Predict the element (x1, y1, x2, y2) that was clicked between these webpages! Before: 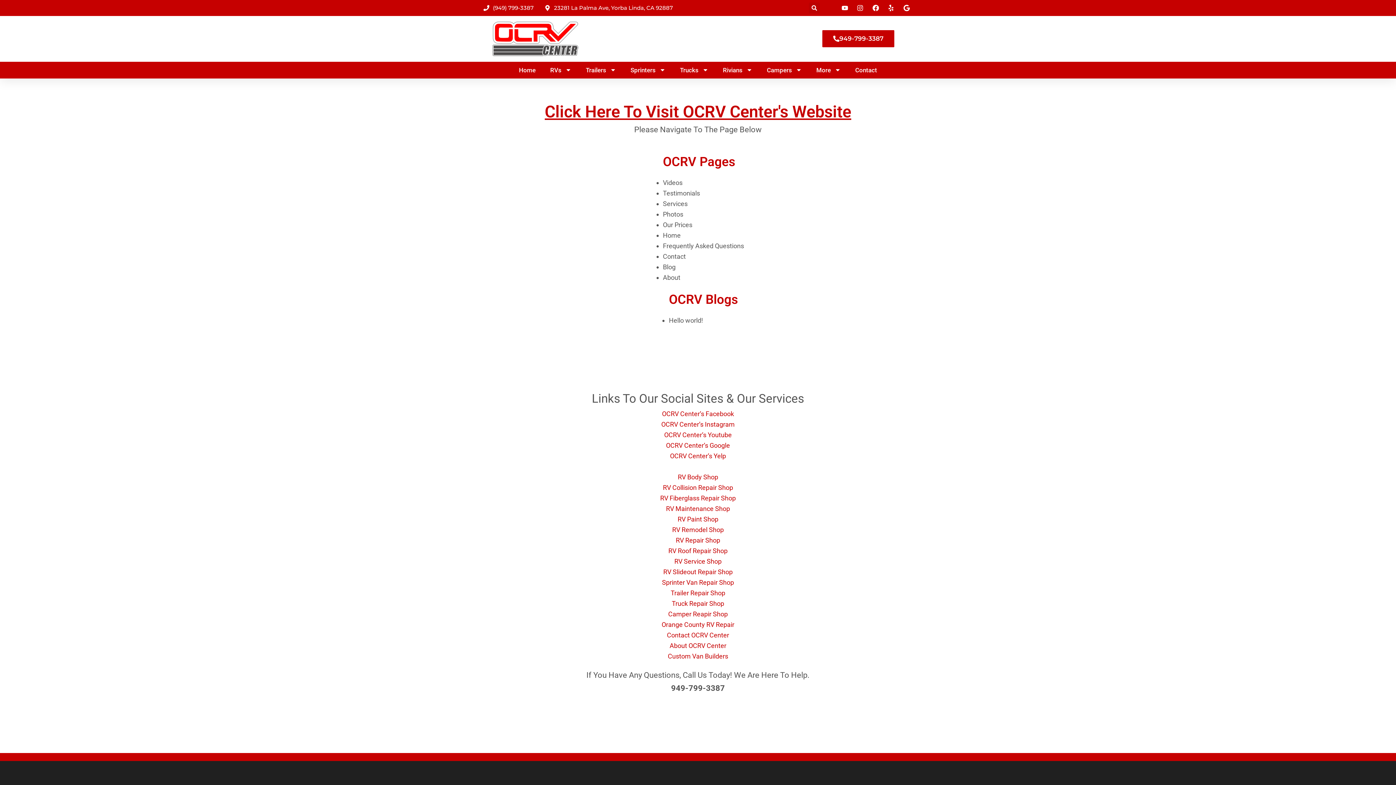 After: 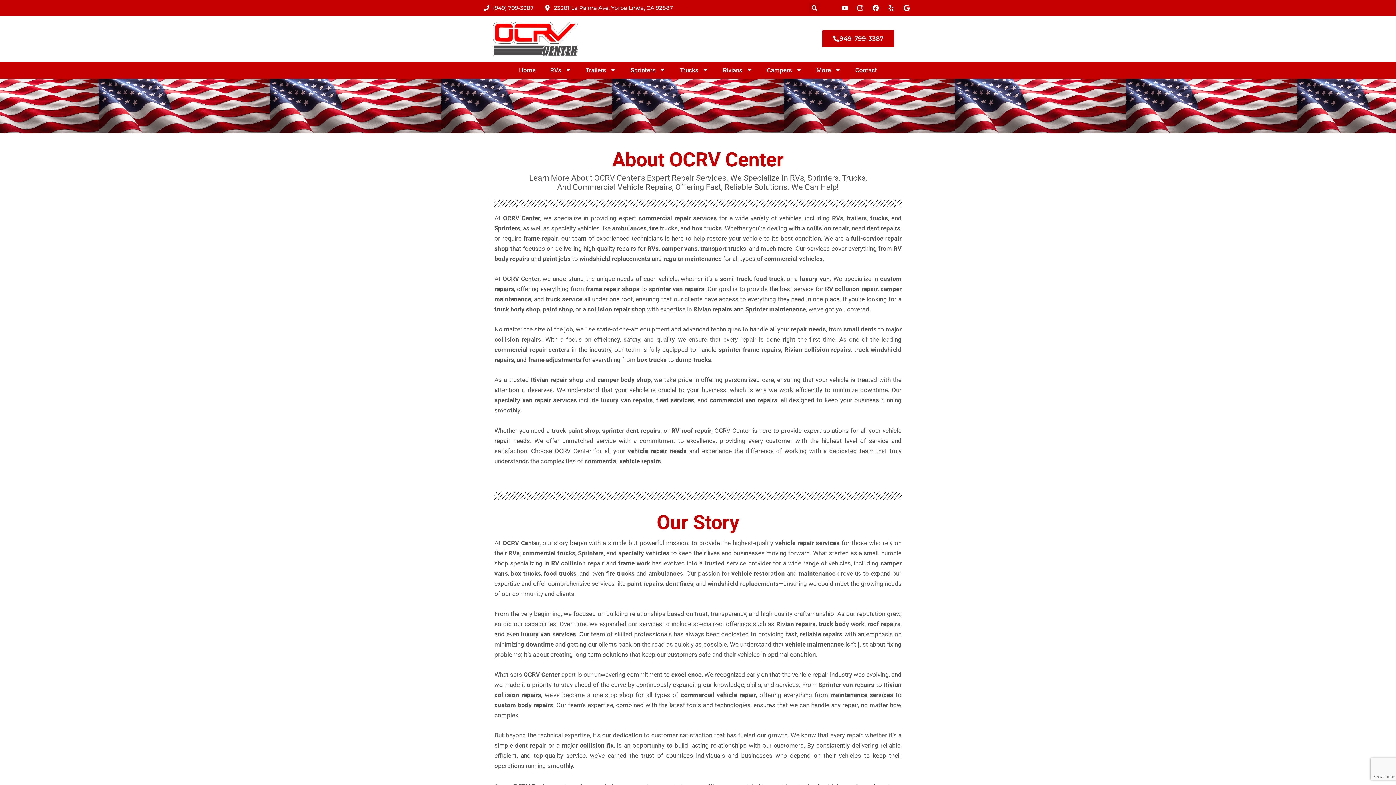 Action: label: About bbox: (663, 273, 680, 281)